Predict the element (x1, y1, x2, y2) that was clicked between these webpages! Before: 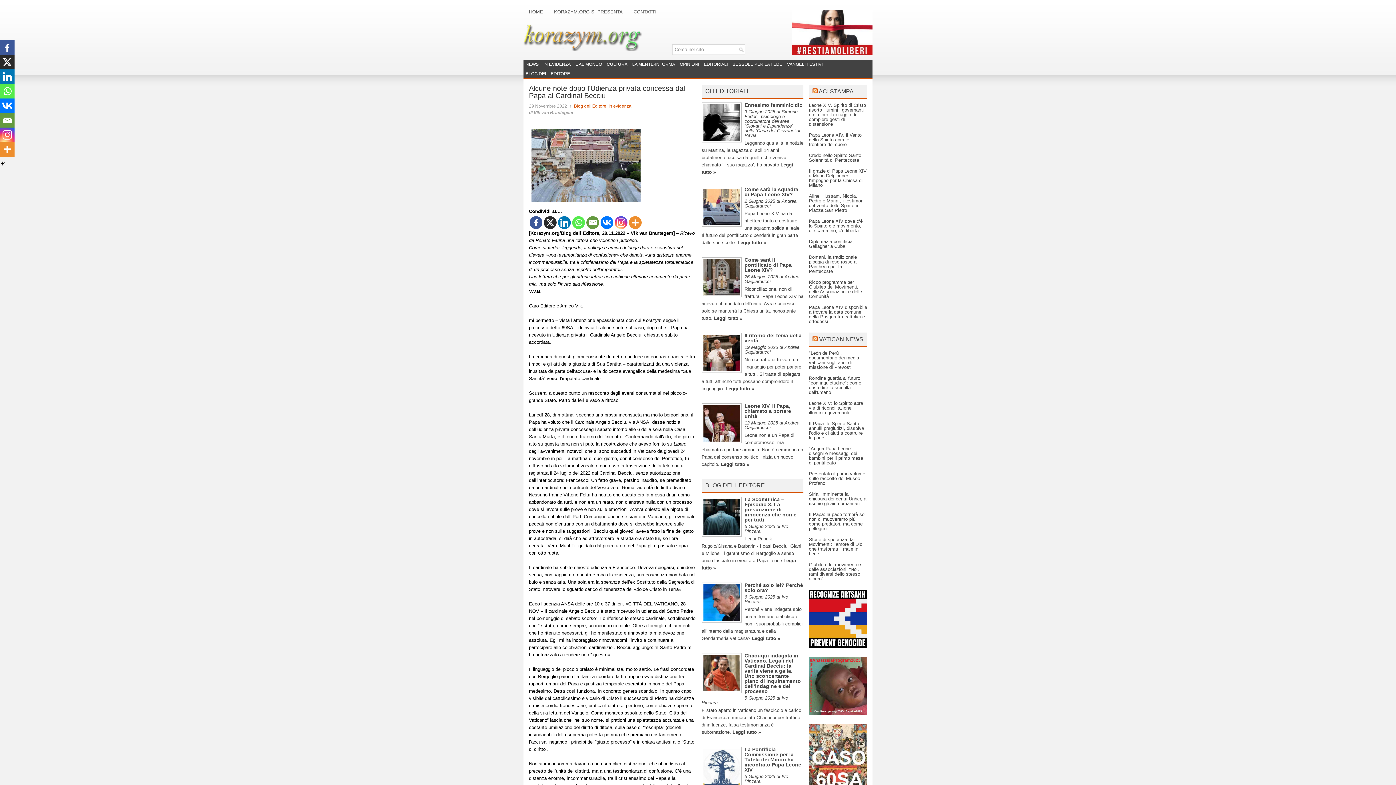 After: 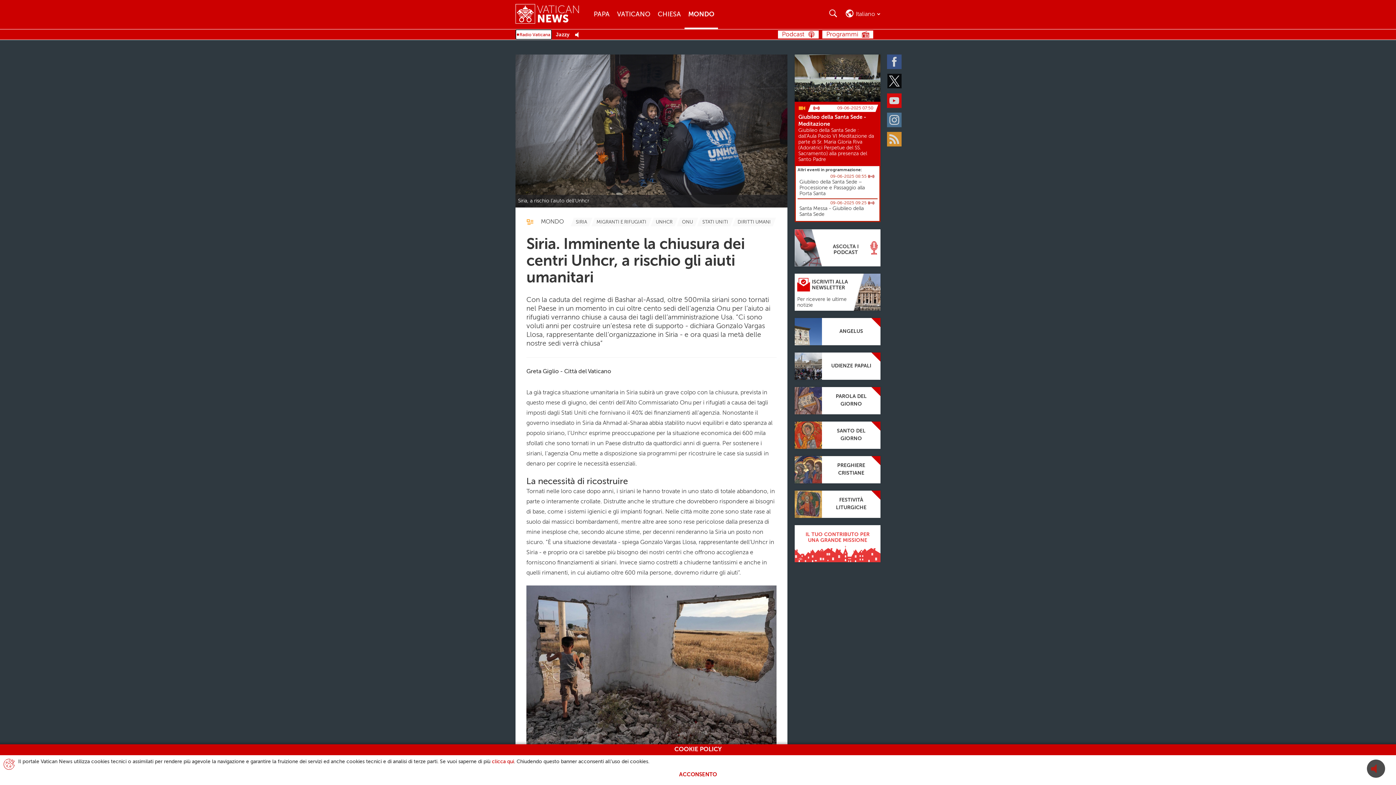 Action: bbox: (809, 491, 866, 506) label: Siria. Imminente la chiusura dei centri Unhcr, a rischio gli aiuti umanitari